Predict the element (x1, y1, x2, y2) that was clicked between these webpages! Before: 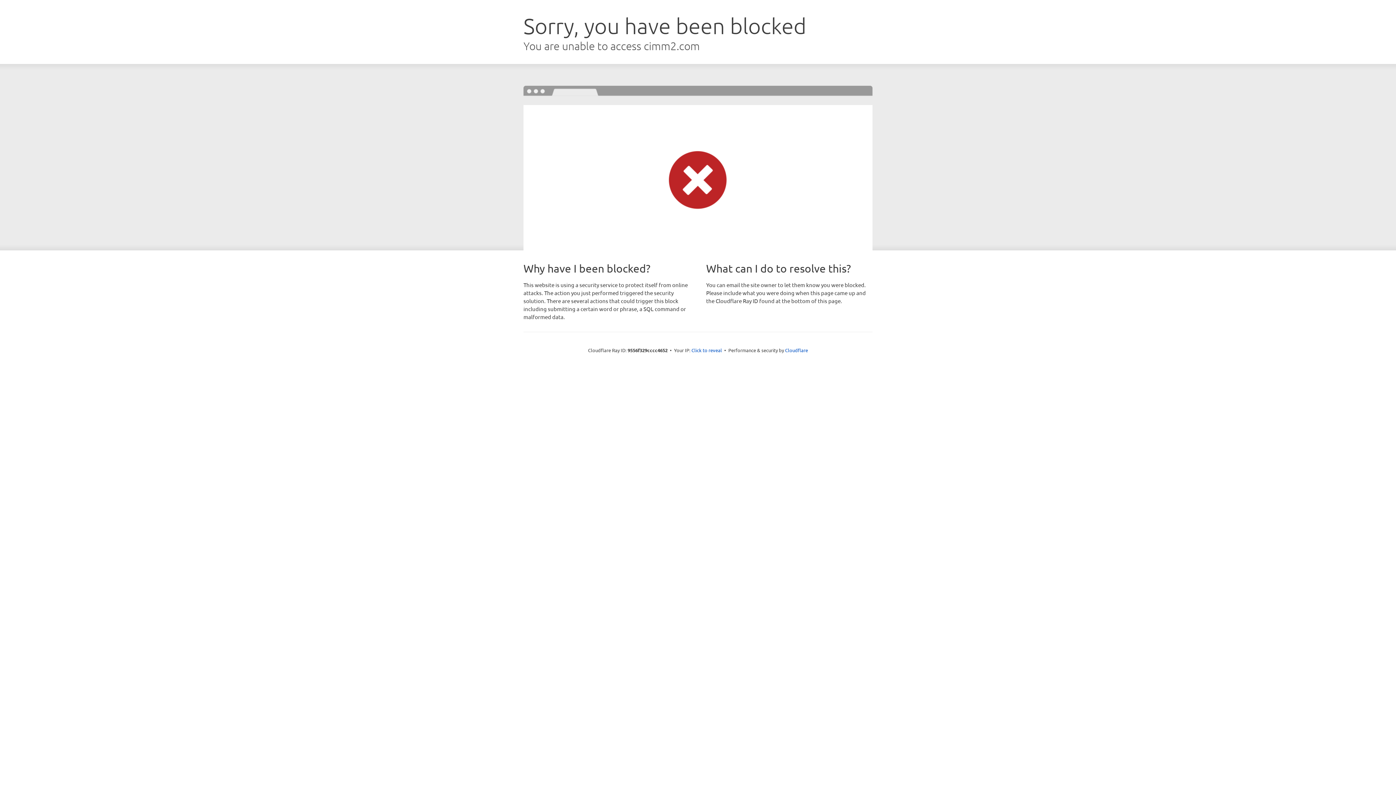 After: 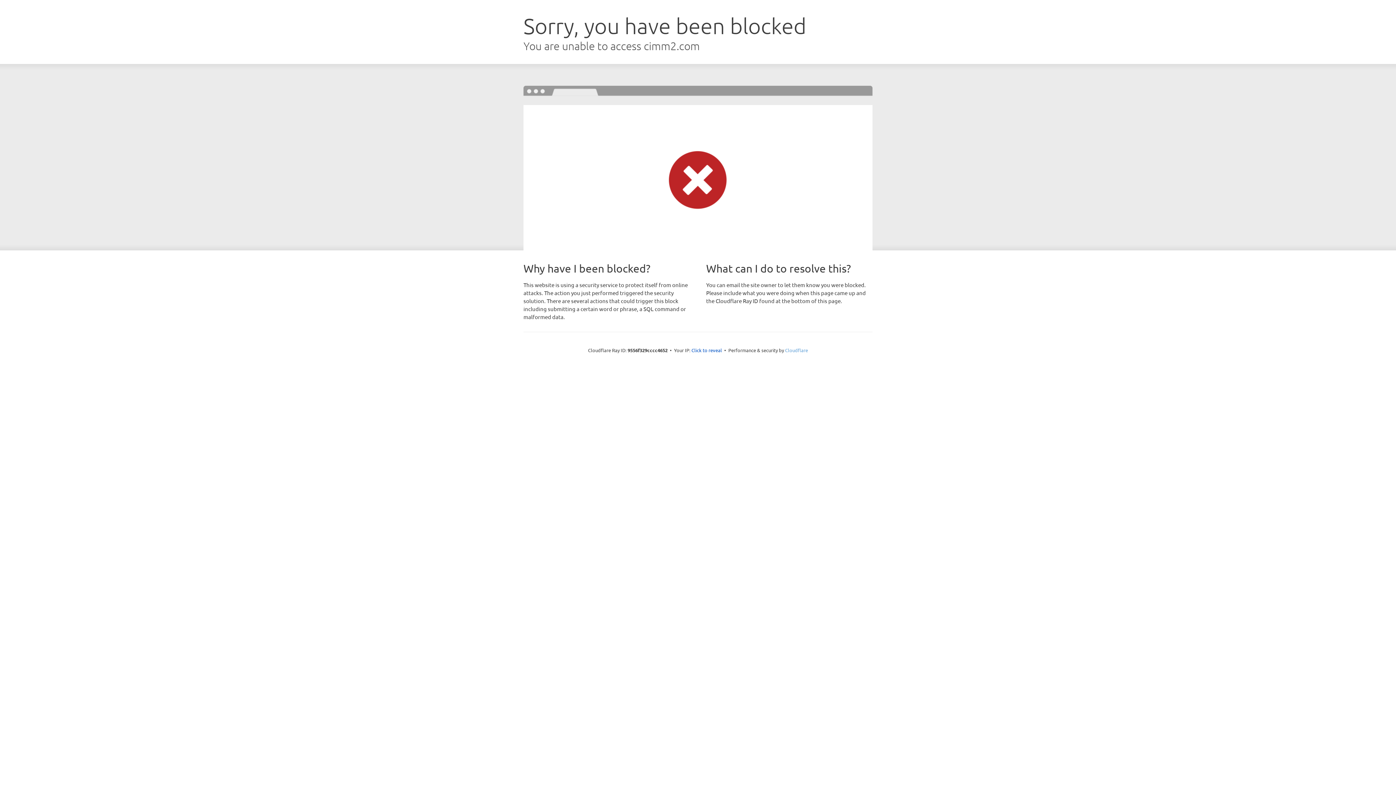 Action: bbox: (785, 347, 808, 353) label: Cloudflare